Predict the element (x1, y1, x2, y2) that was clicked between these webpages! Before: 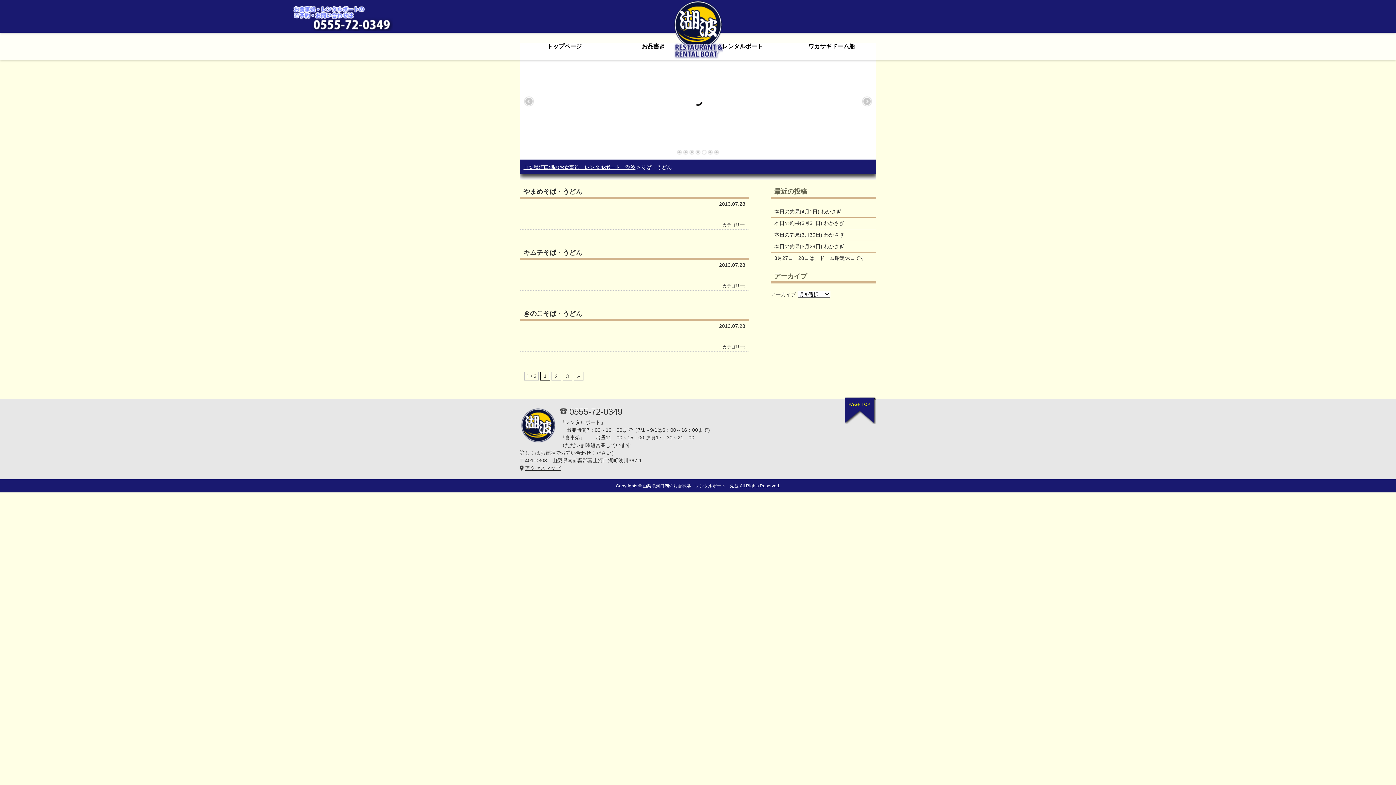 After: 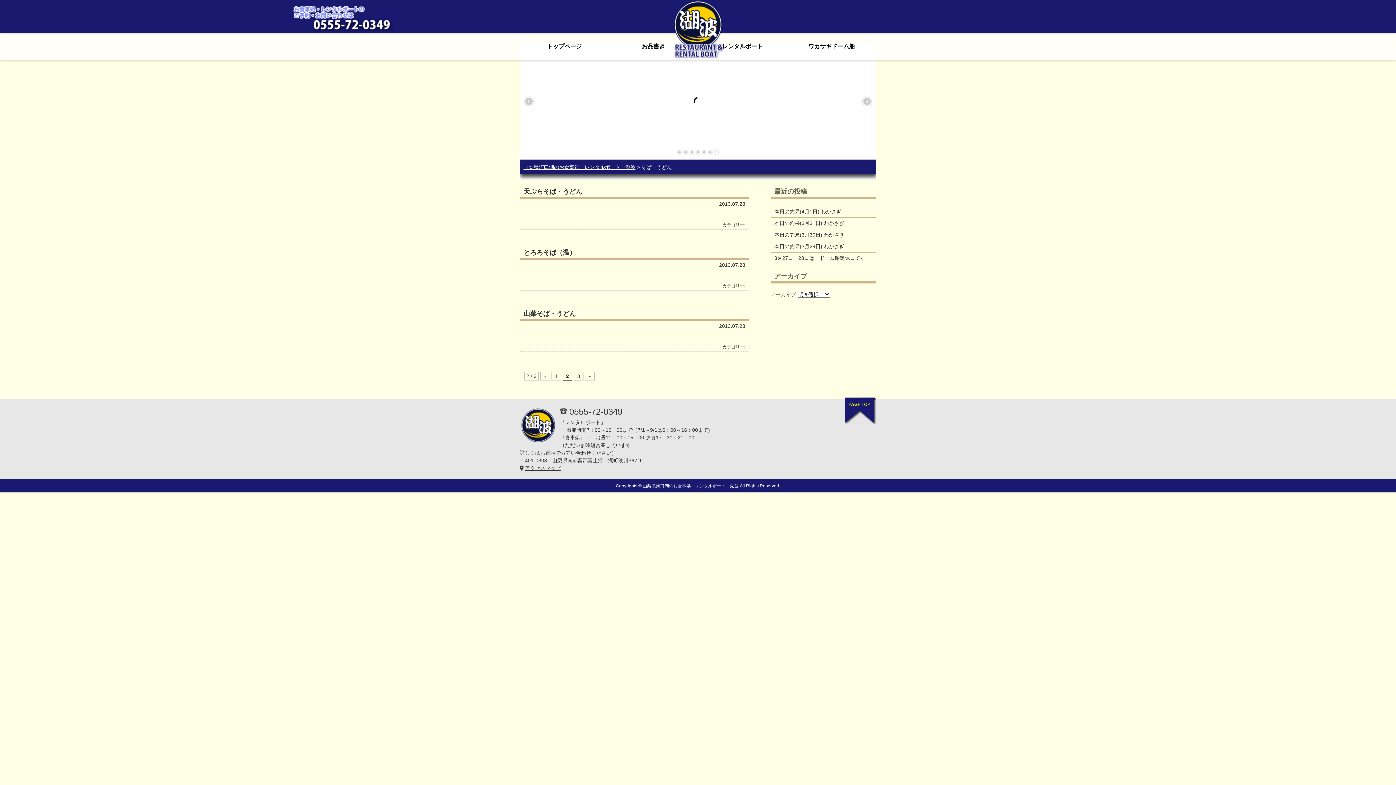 Action: label: » bbox: (573, 372, 583, 380)